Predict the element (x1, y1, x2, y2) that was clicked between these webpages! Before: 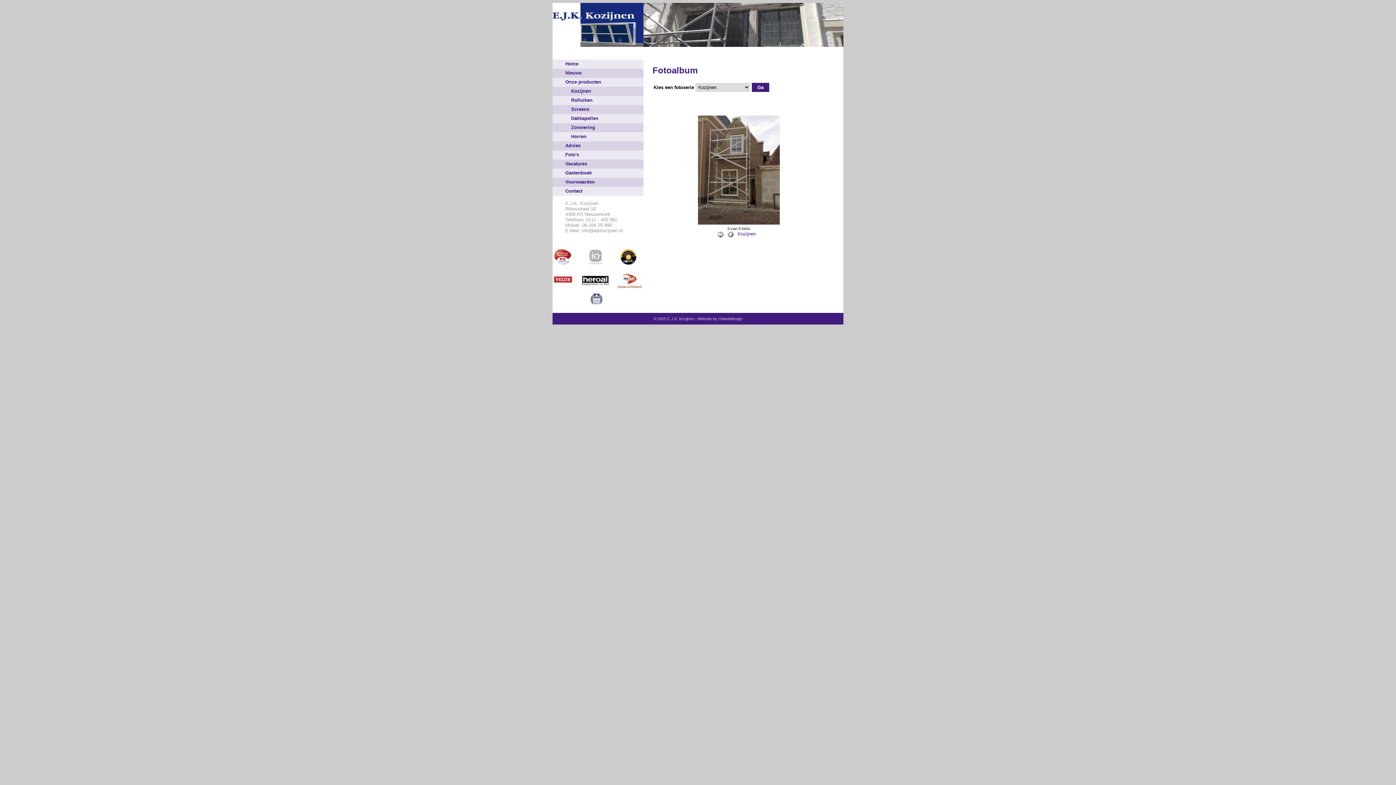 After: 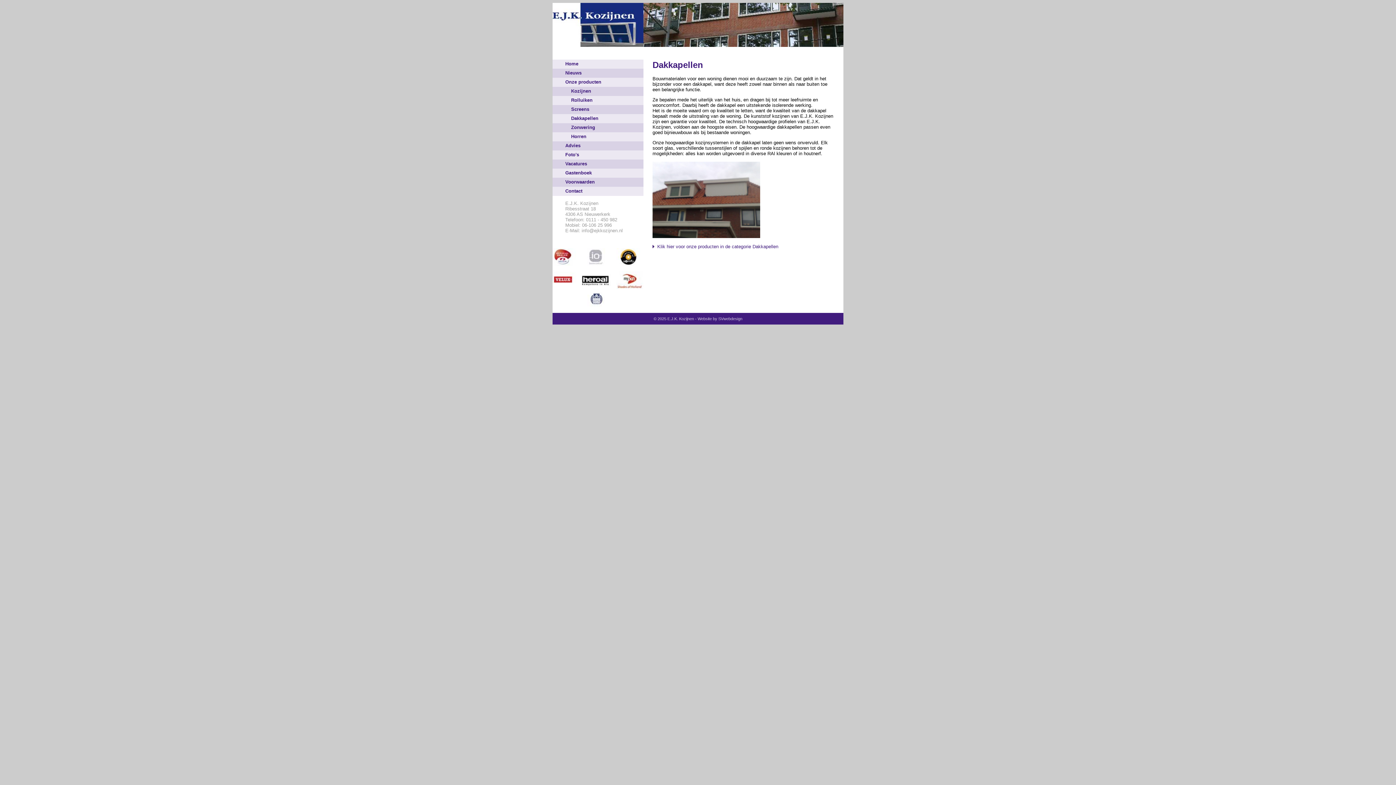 Action: label:     Dakkapellen bbox: (552, 114, 643, 123)